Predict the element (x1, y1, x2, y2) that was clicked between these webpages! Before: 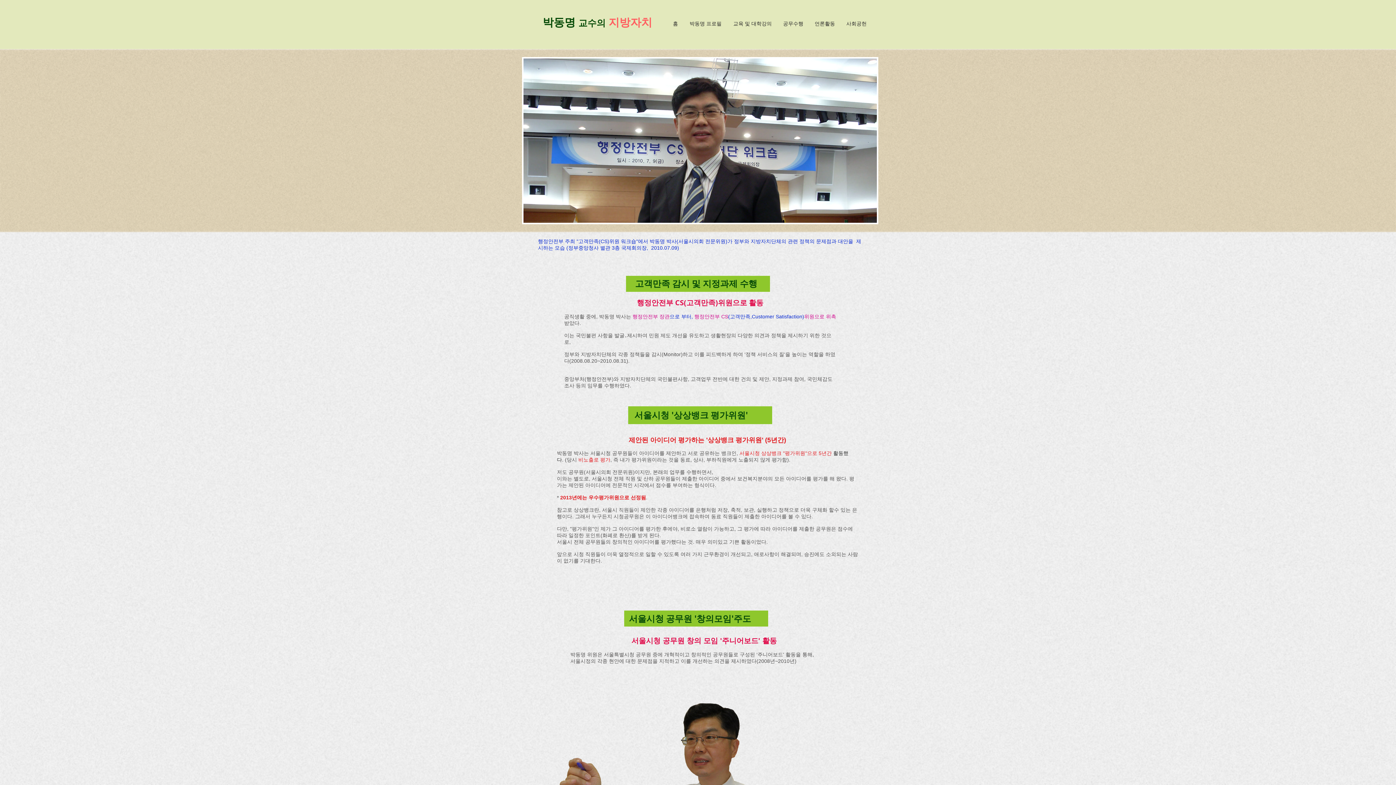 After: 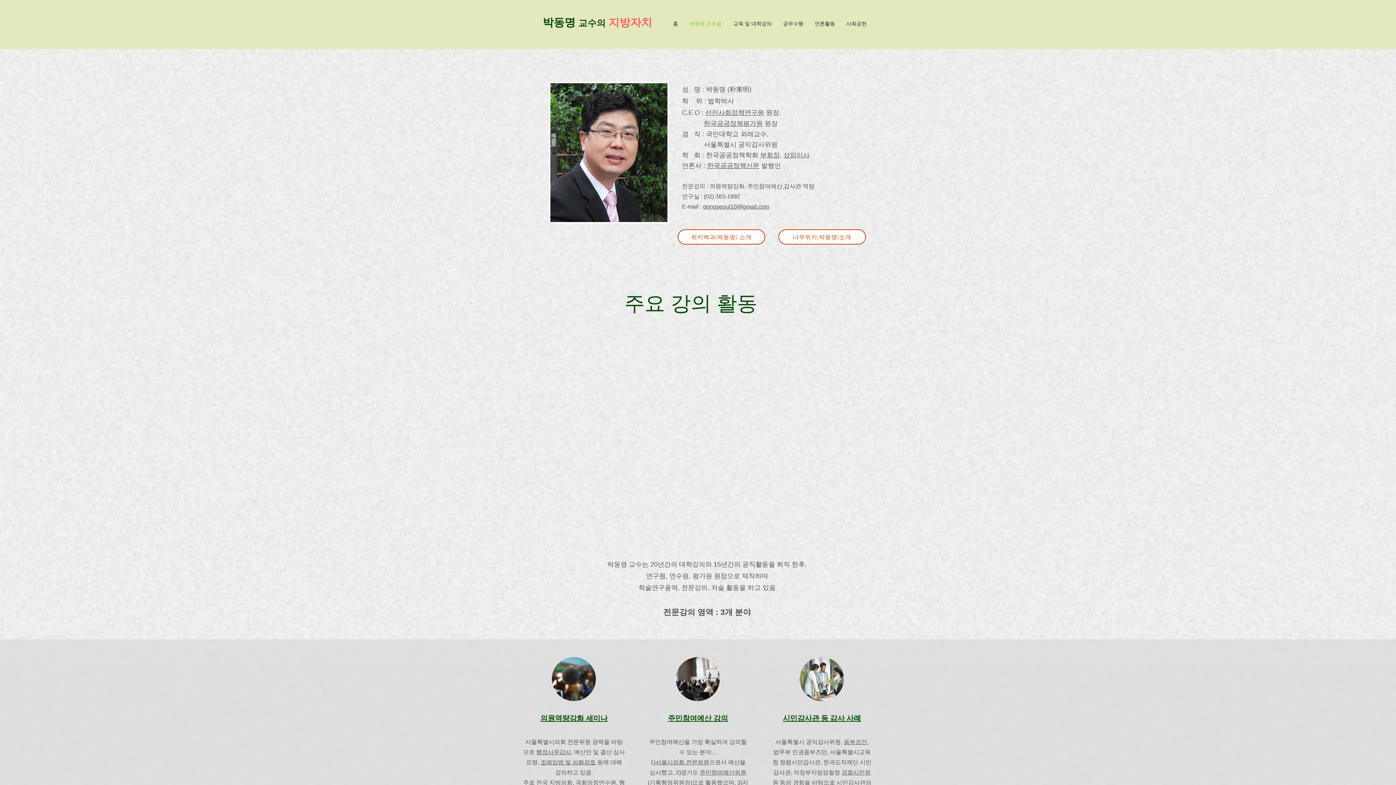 Action: bbox: (683, 14, 727, 32) label: 박동명 프로필